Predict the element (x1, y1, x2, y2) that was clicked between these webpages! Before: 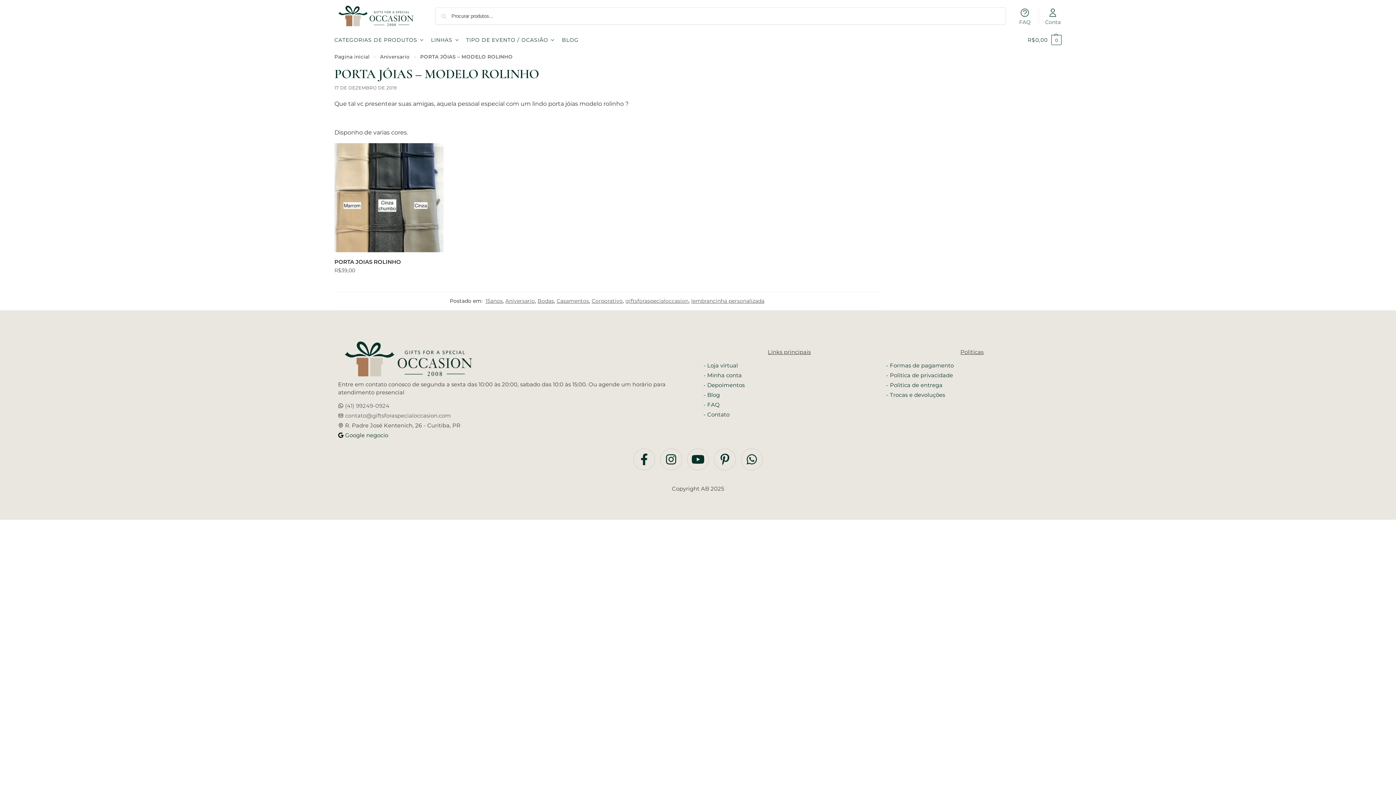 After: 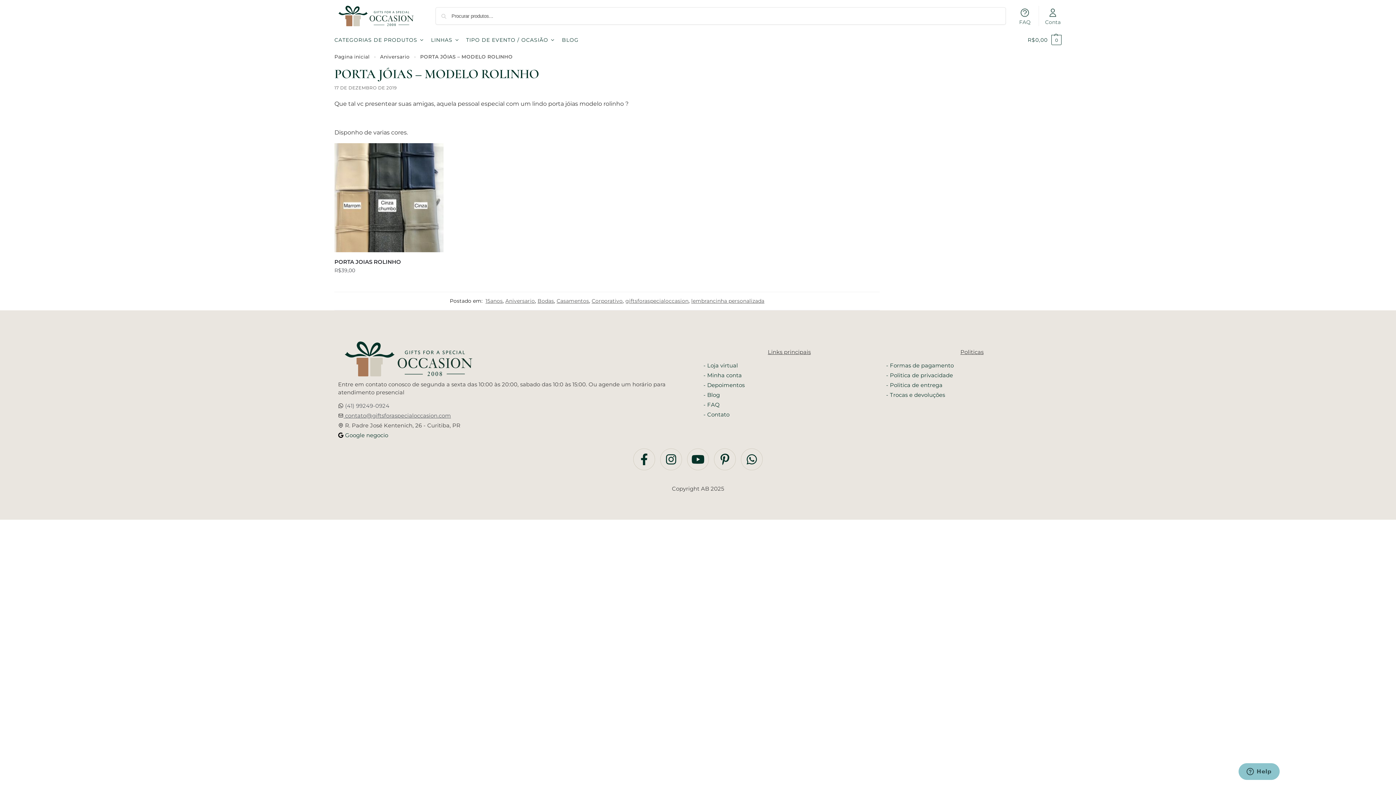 Action: bbox: (343, 412, 451, 419) label:  contato@giftsforaspecialoccasion.com